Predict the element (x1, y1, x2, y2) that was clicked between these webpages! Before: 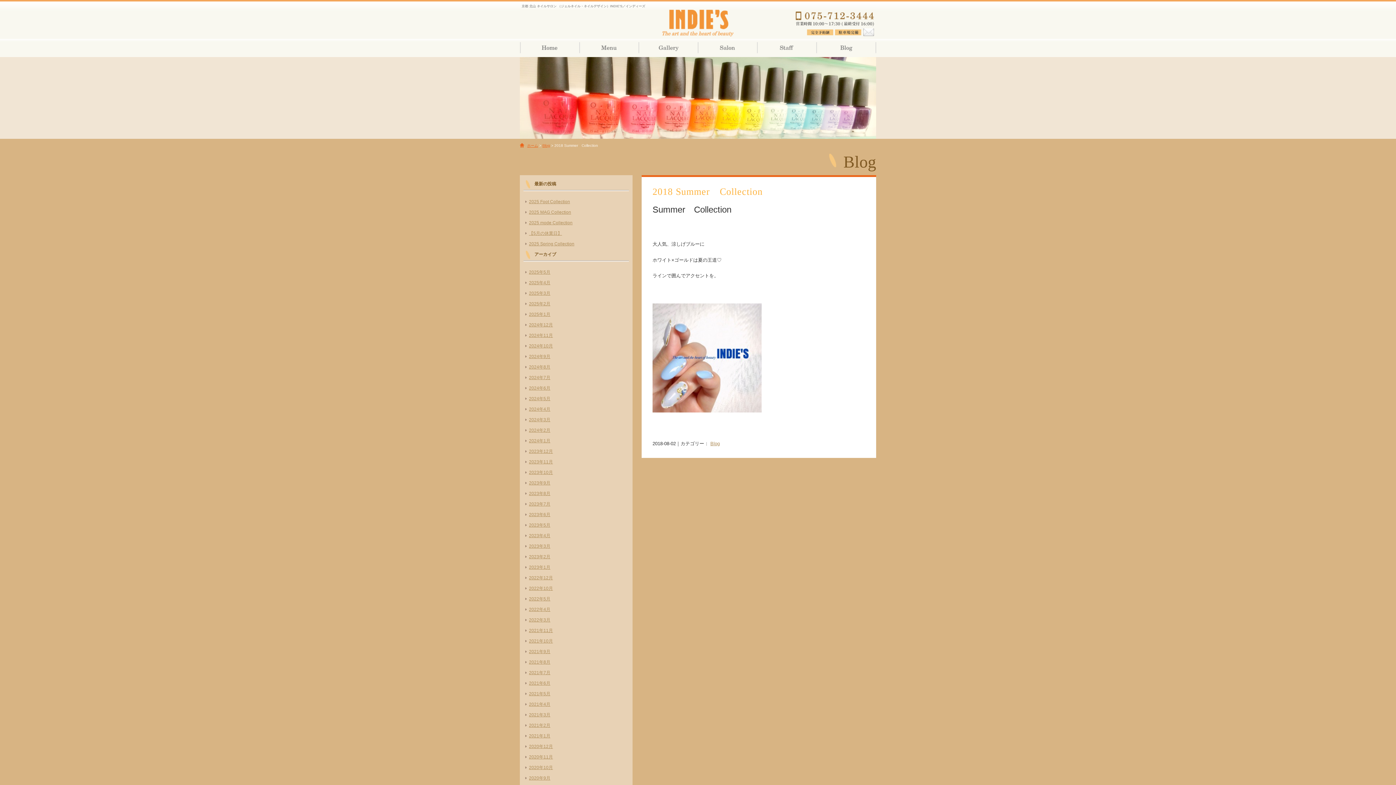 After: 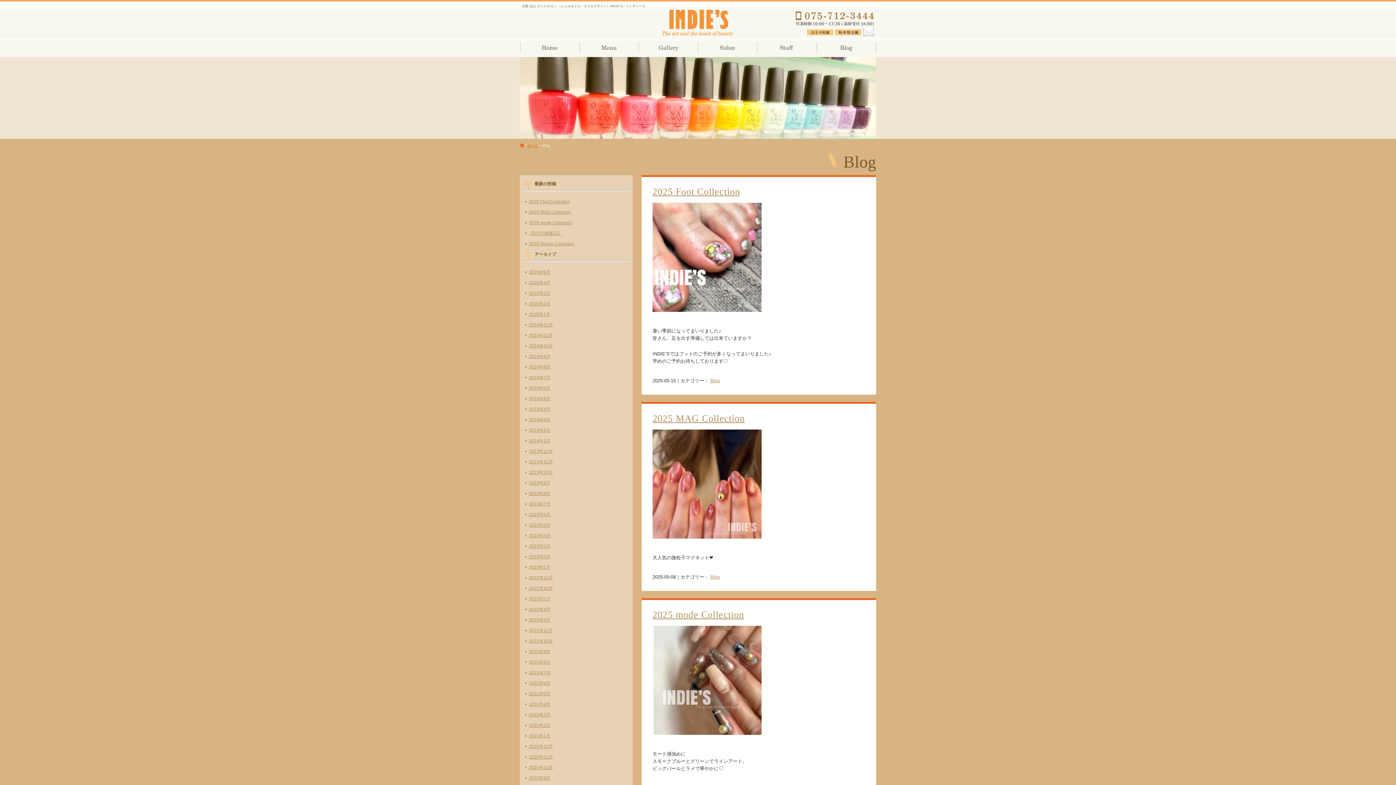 Action: bbox: (542, 143, 550, 147) label: Blog